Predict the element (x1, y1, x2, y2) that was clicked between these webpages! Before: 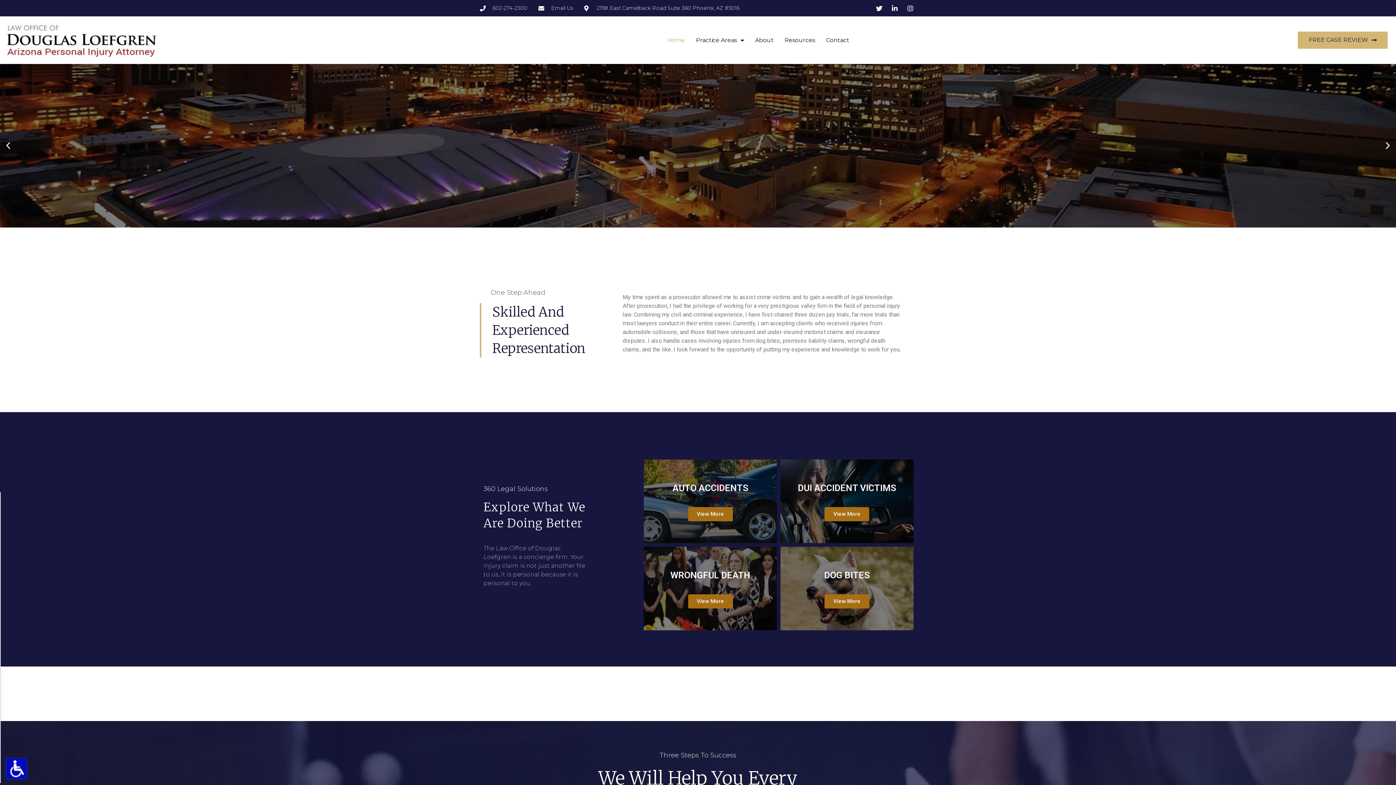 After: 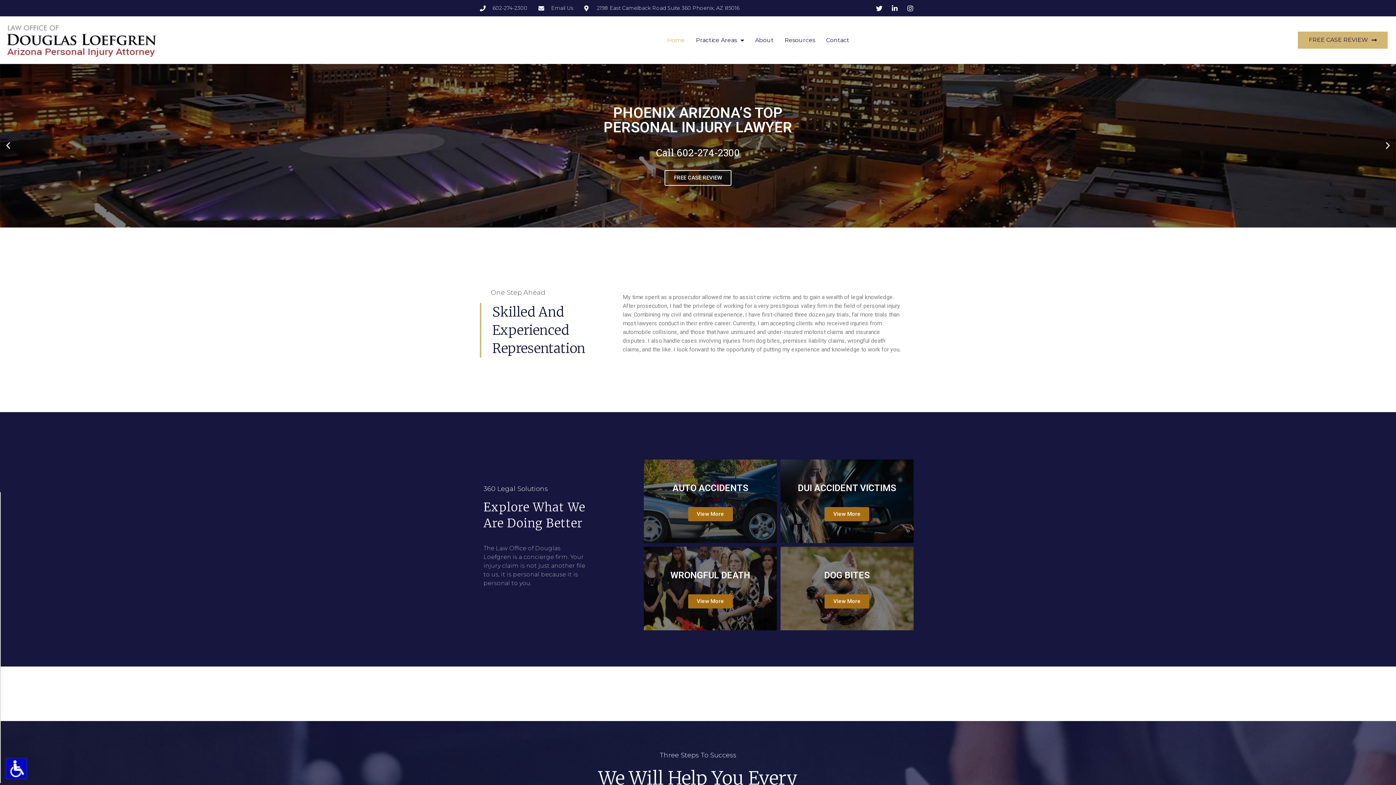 Action: bbox: (3, 21, 158, 58)